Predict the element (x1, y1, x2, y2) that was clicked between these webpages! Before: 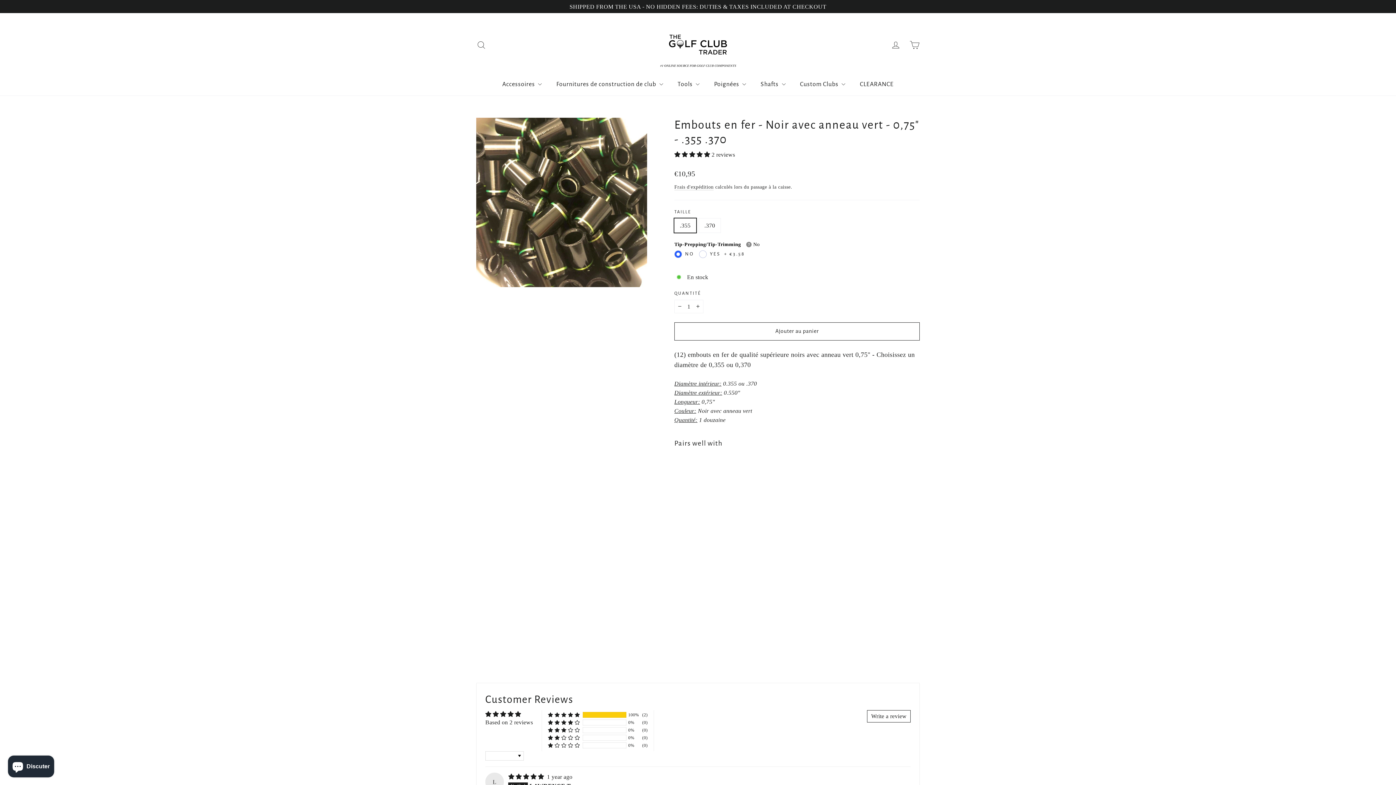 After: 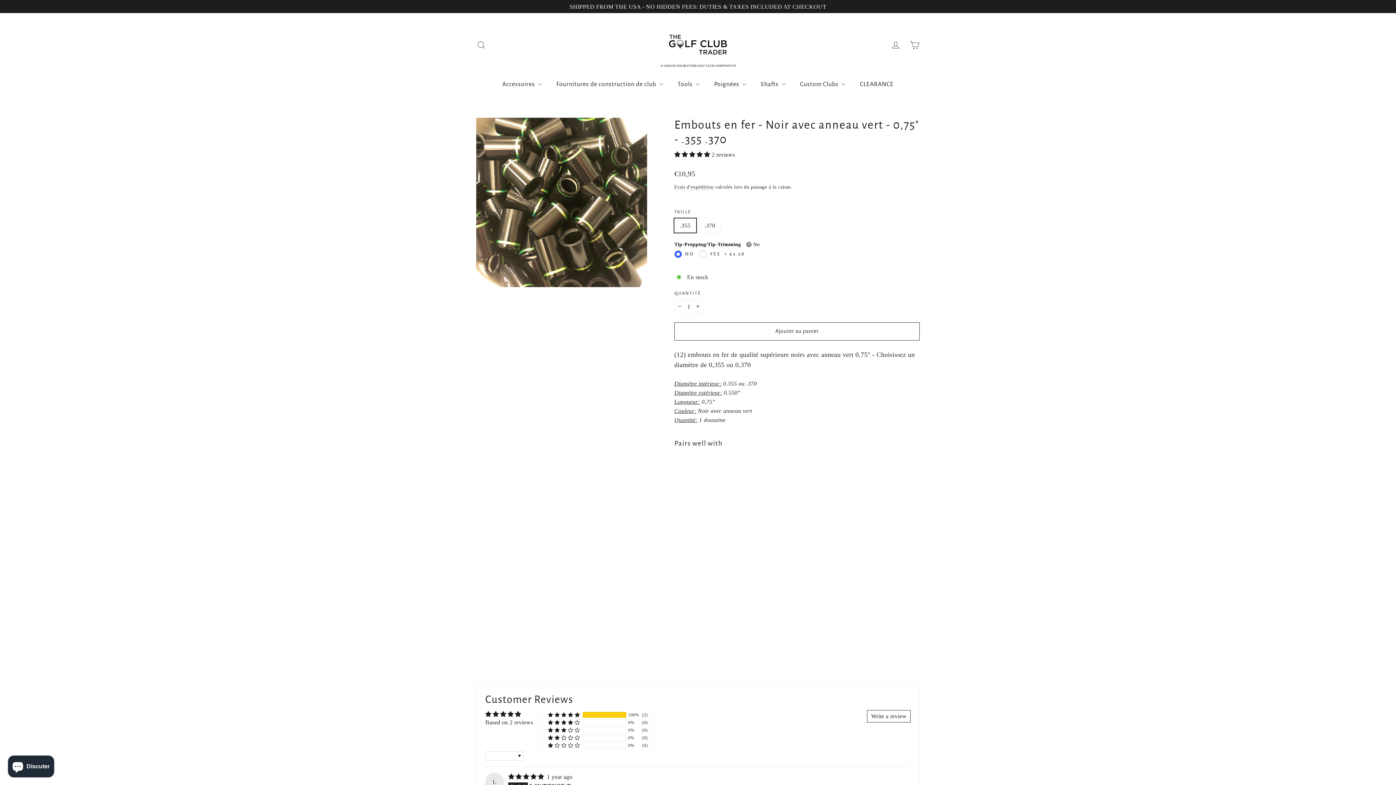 Action: label: 5.00 stars bbox: (674, 151, 711, 157)